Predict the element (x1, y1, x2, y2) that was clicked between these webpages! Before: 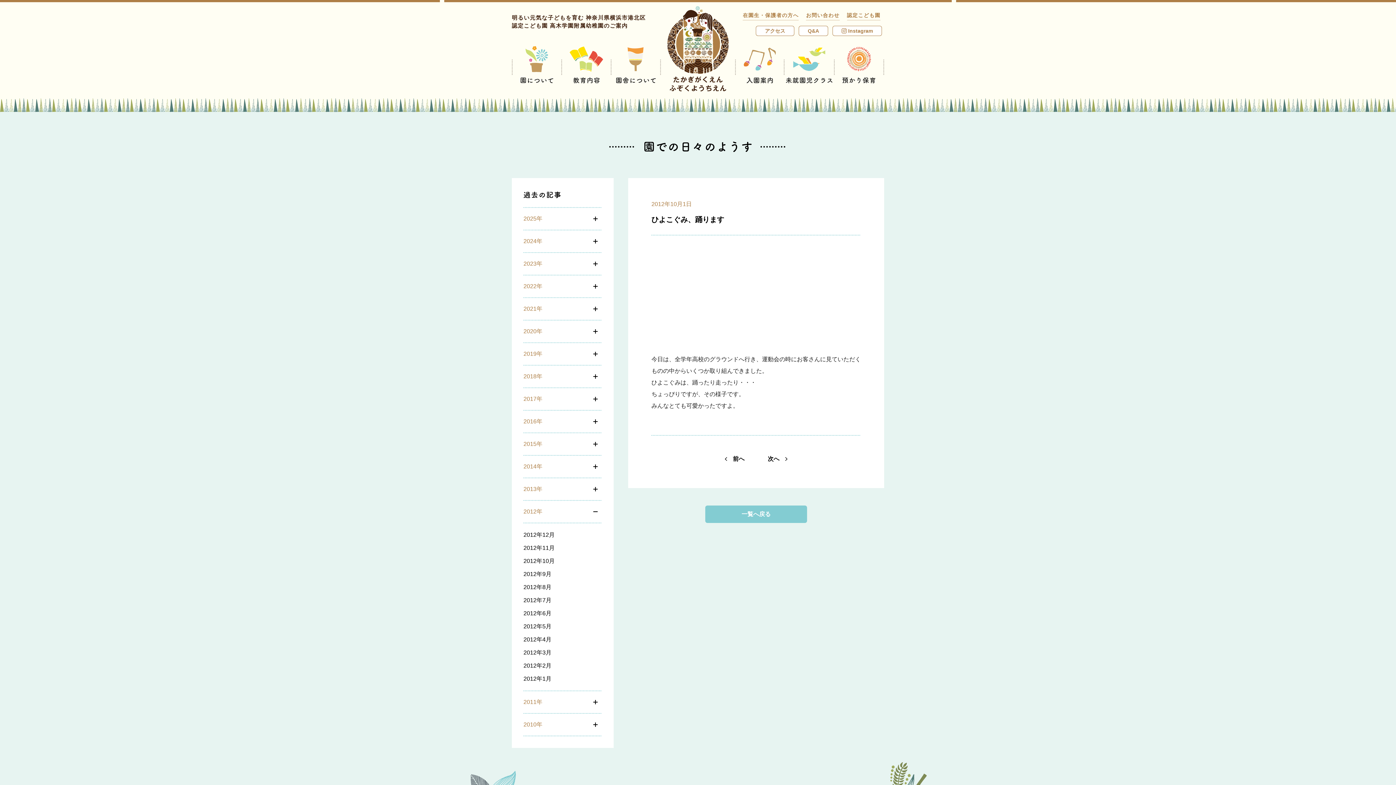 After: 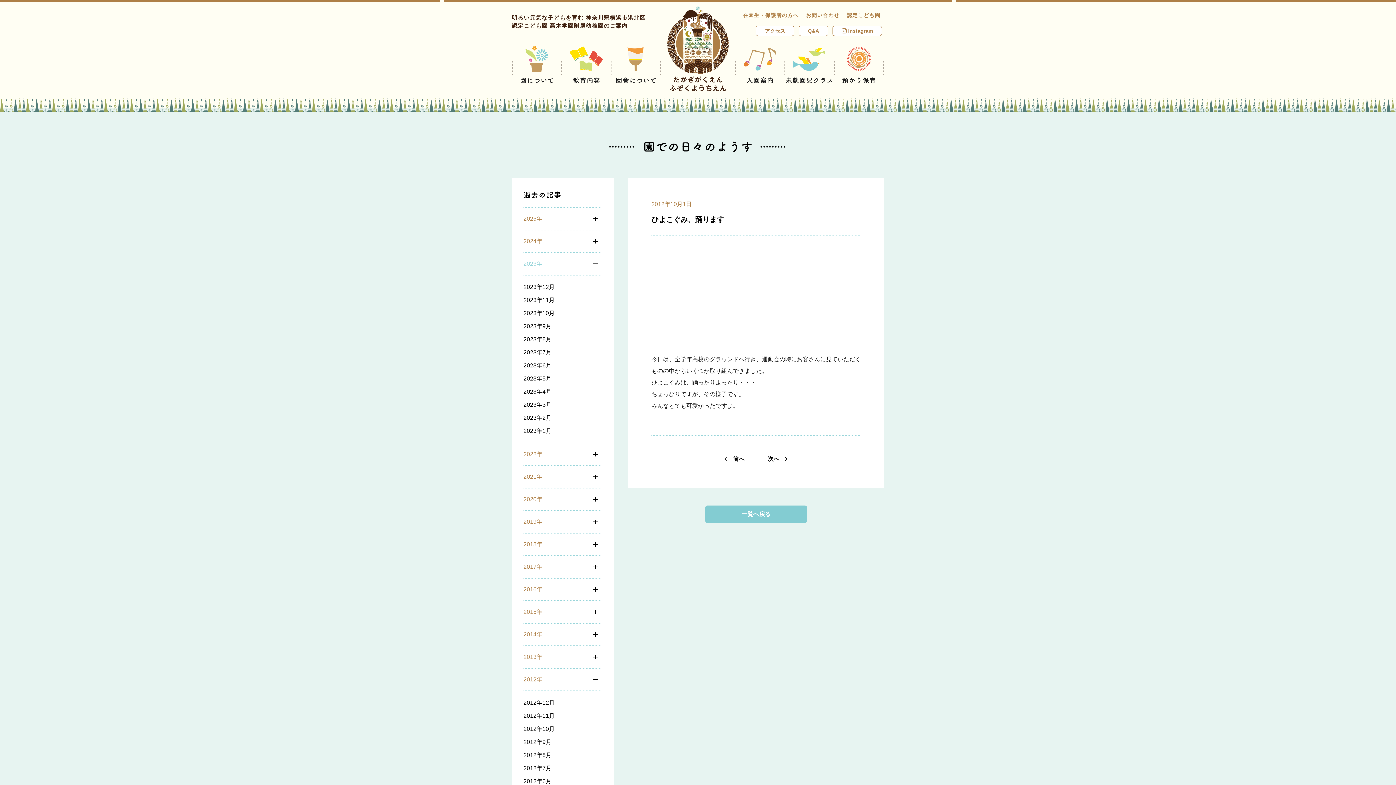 Action: label: 2023年 bbox: (523, 253, 602, 274)